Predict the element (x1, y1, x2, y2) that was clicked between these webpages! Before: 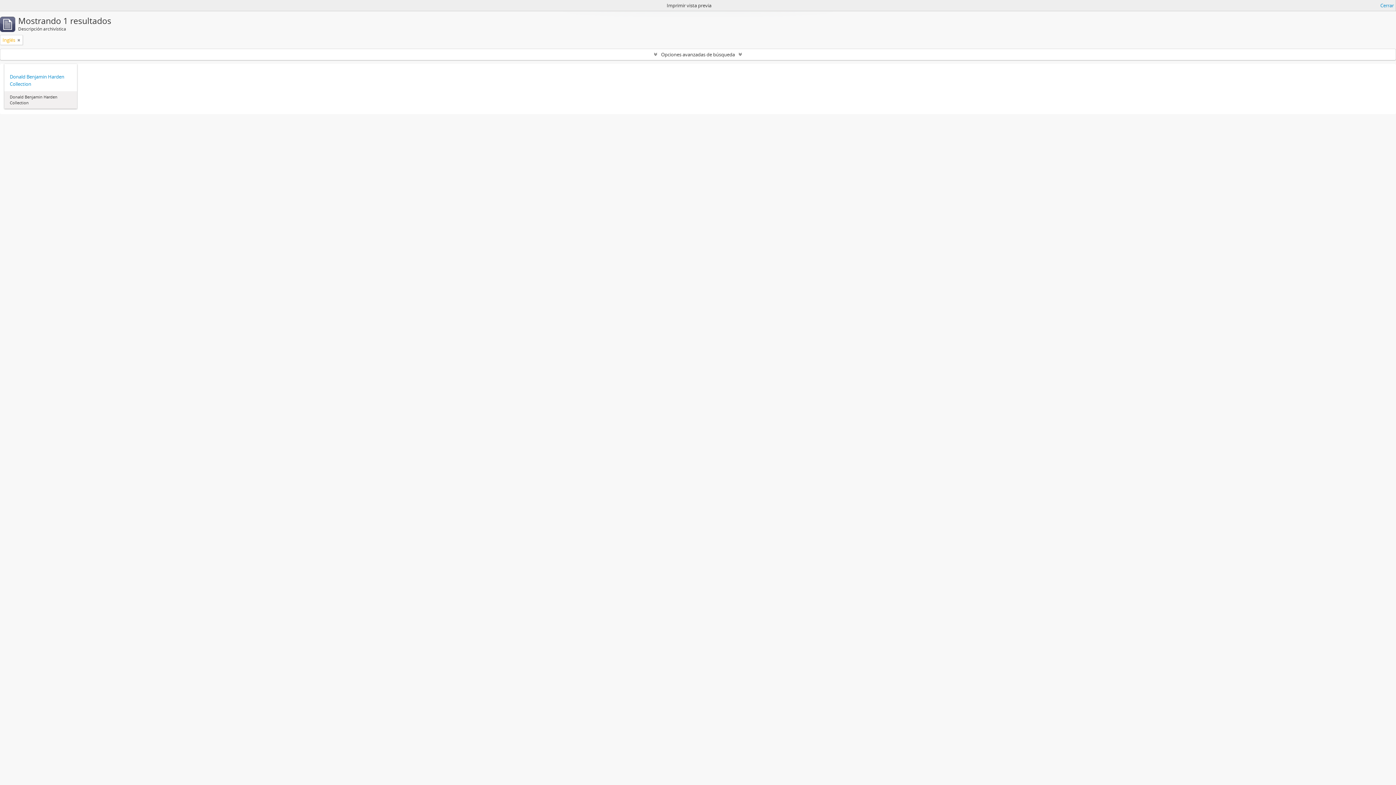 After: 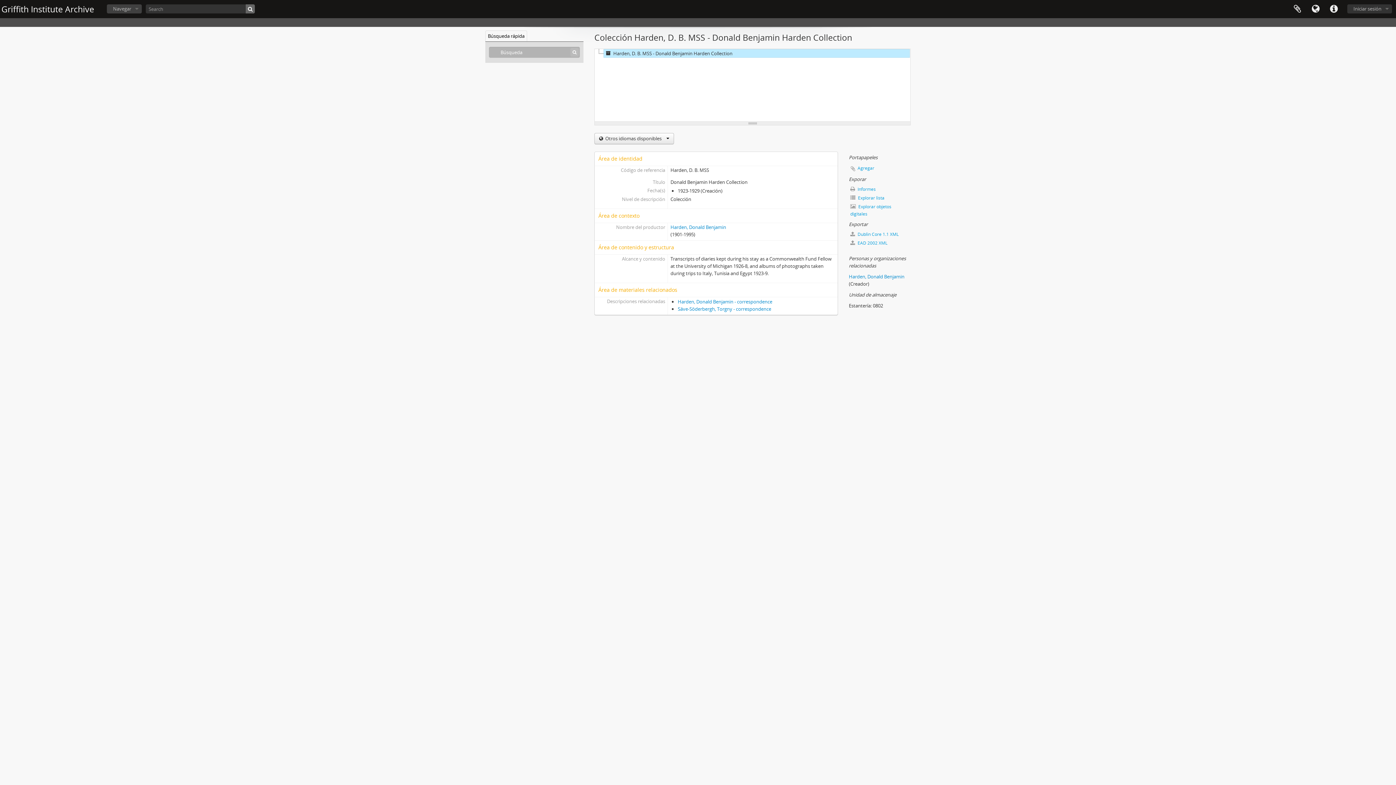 Action: label: Donald Benjamin Harden Collection bbox: (9, 73, 71, 87)